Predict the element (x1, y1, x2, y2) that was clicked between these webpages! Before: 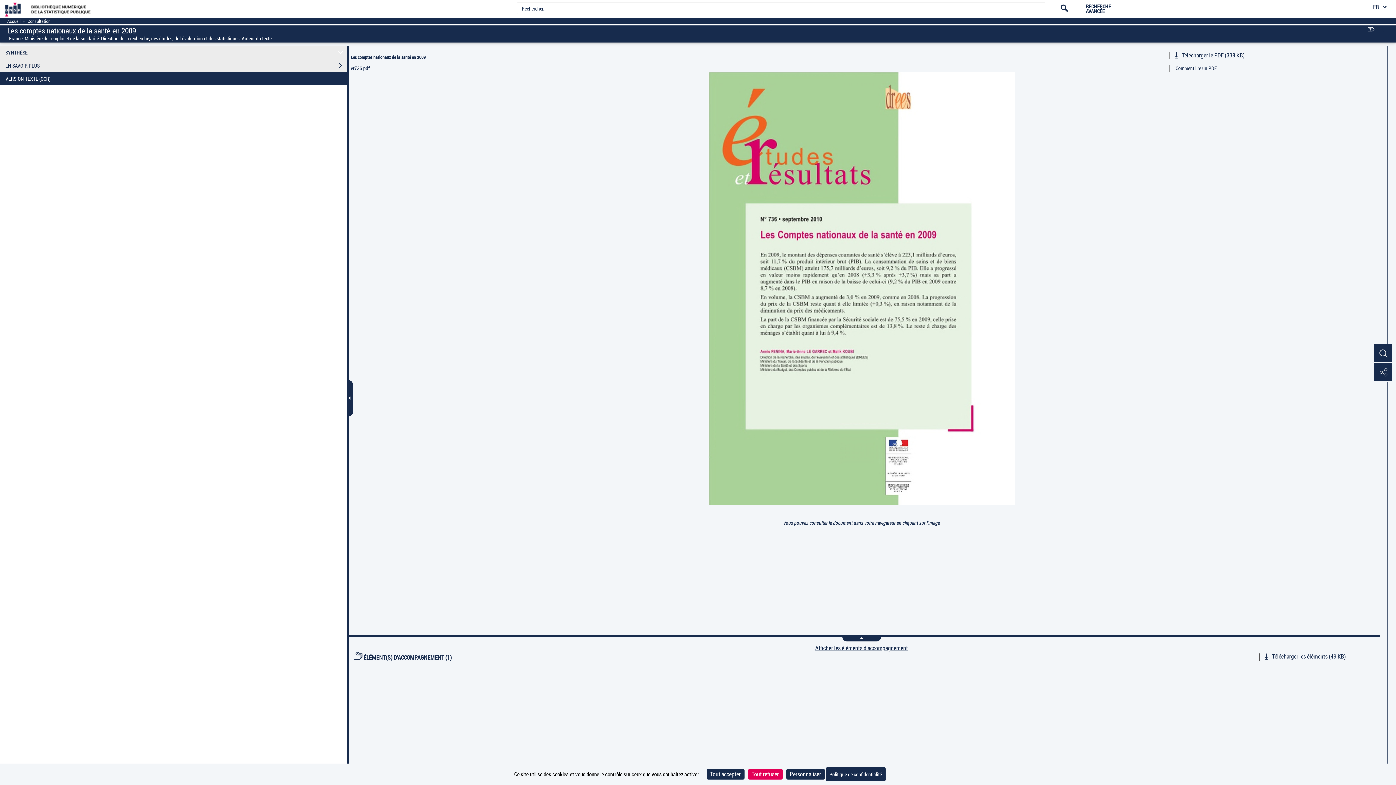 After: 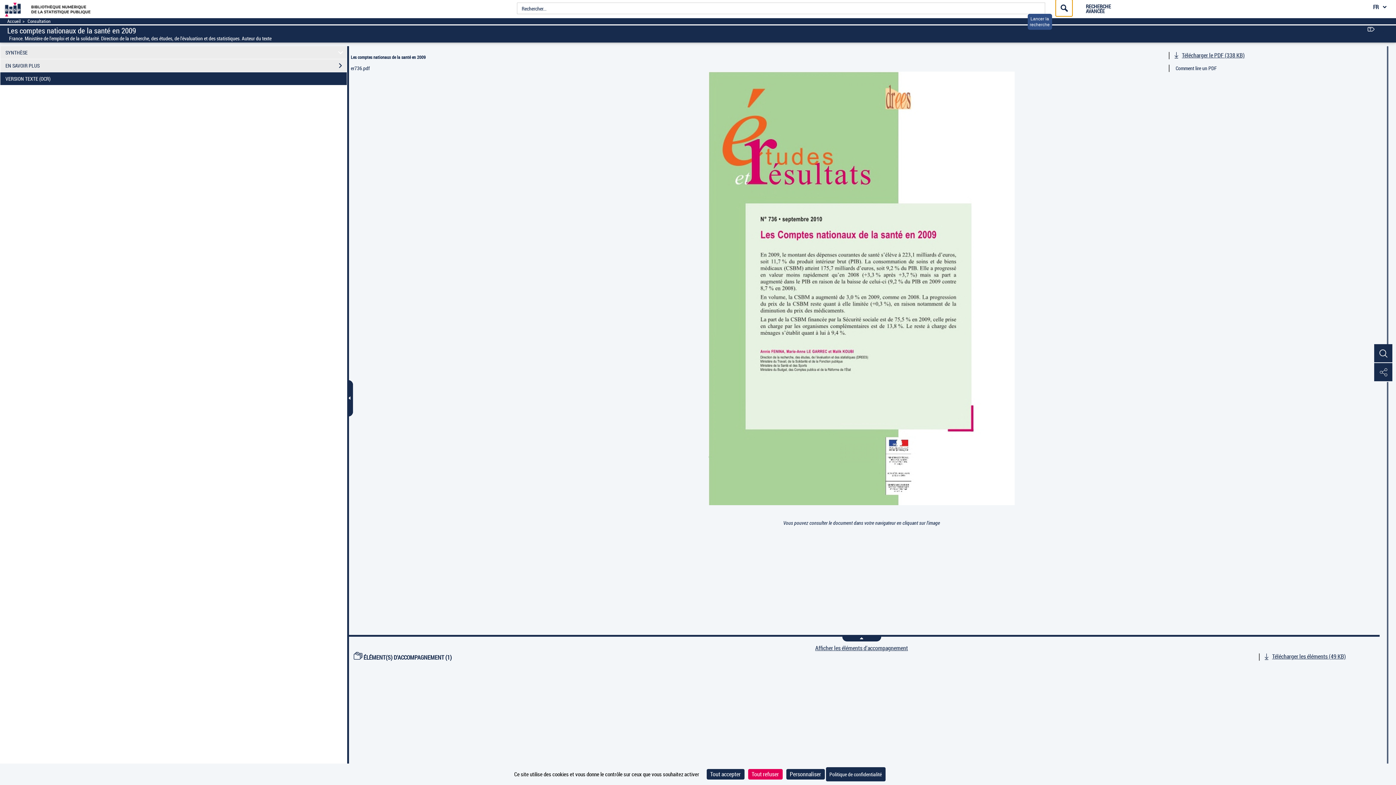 Action: bbox: (1061, -2, 1069, 14)